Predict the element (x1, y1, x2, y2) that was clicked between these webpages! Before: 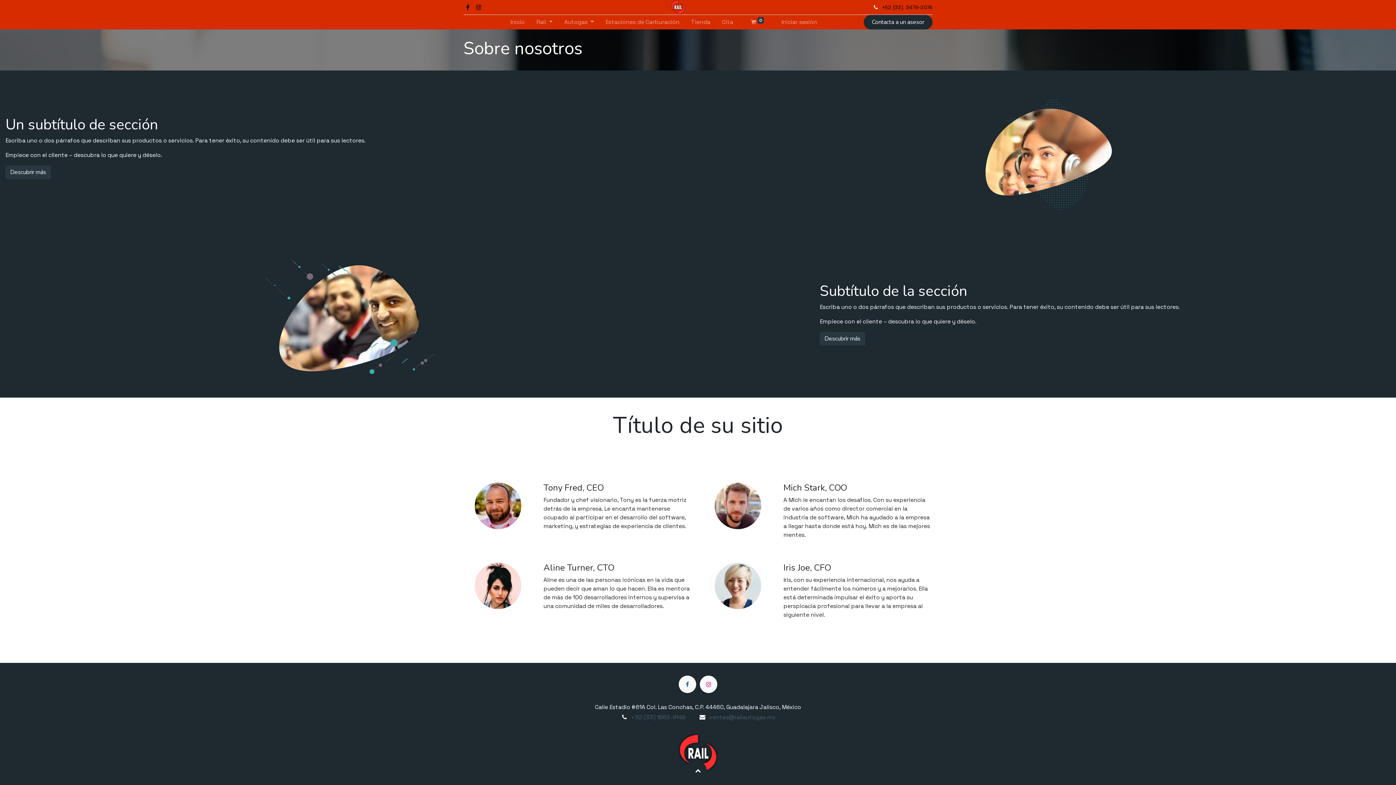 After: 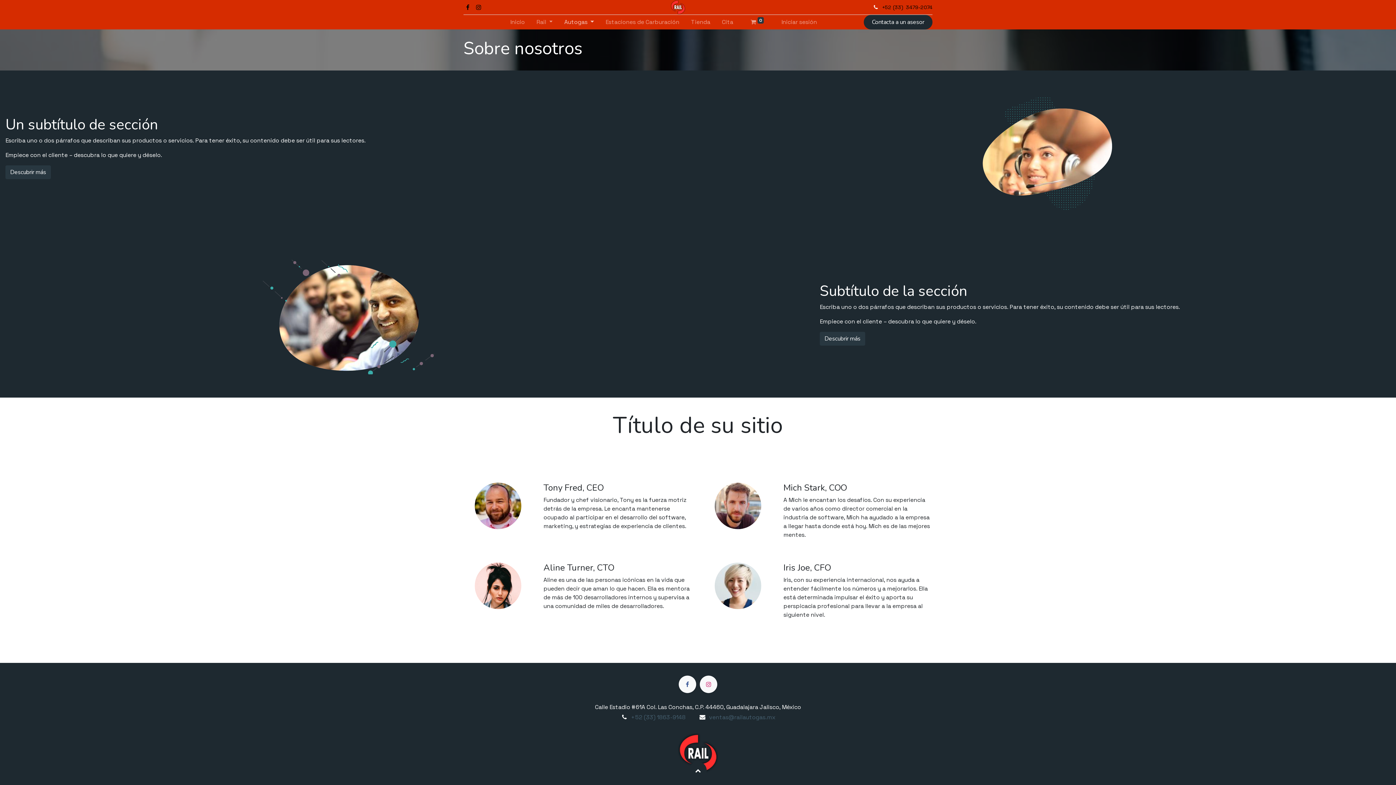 Action: bbox: (558, 14, 599, 29) label: Autogas 